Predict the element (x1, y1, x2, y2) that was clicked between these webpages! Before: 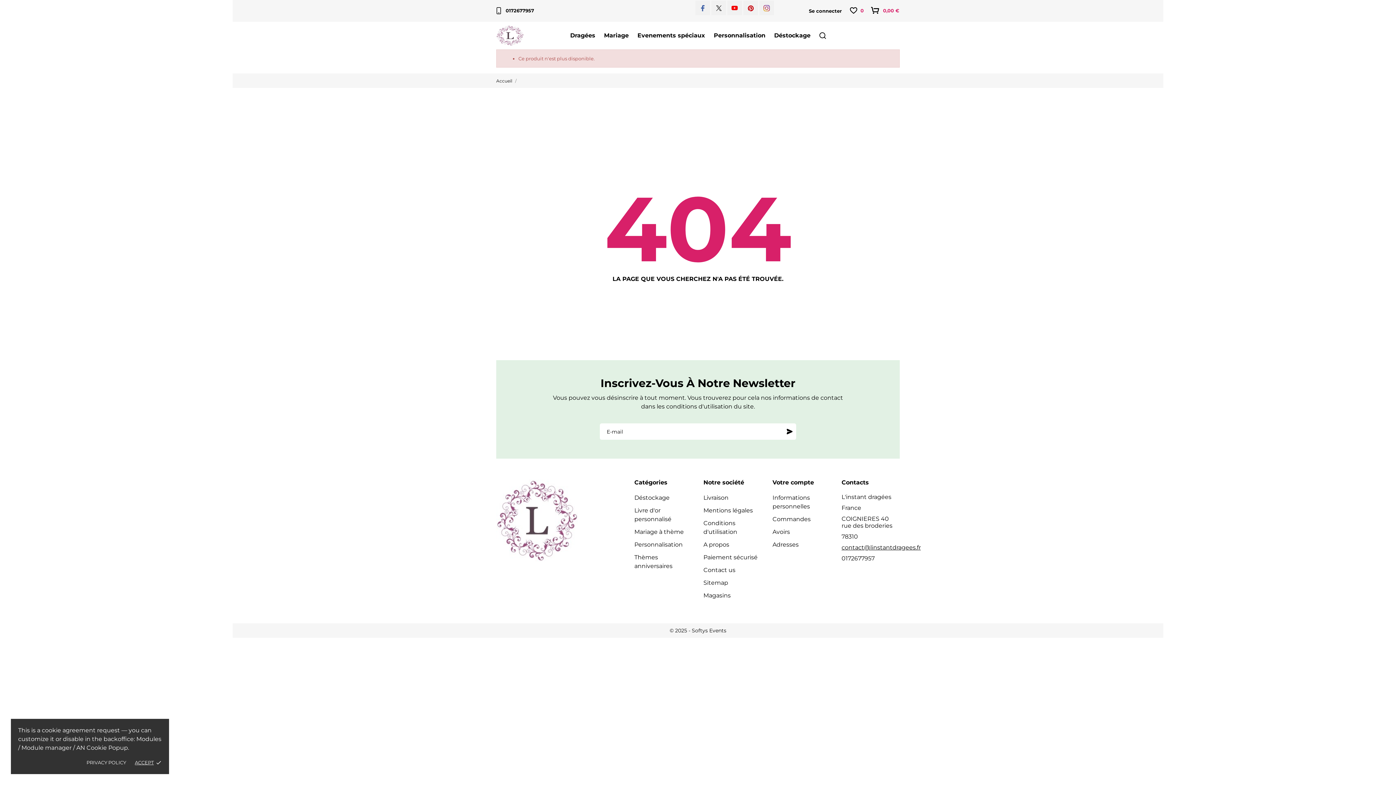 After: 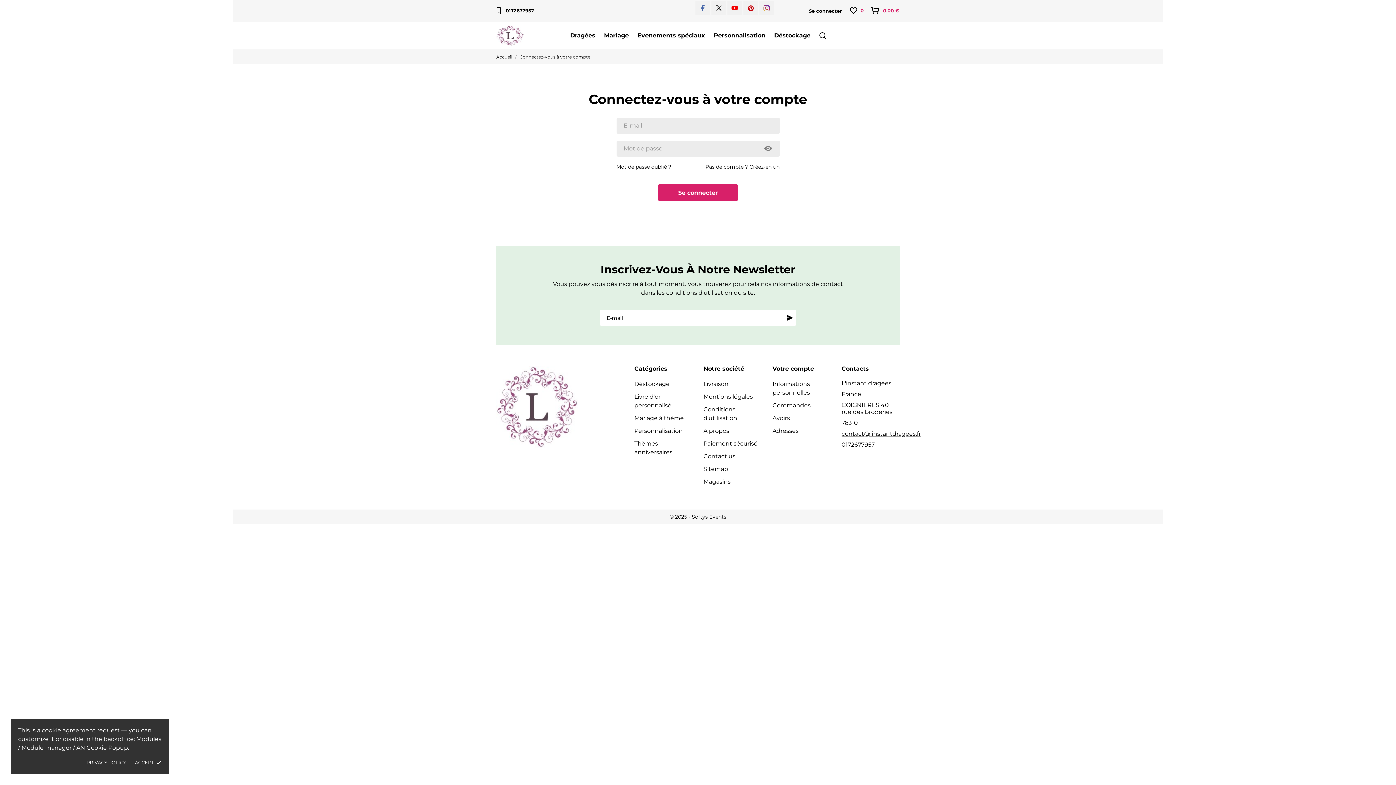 Action: bbox: (809, 6, 842, 15) label: Se connecter